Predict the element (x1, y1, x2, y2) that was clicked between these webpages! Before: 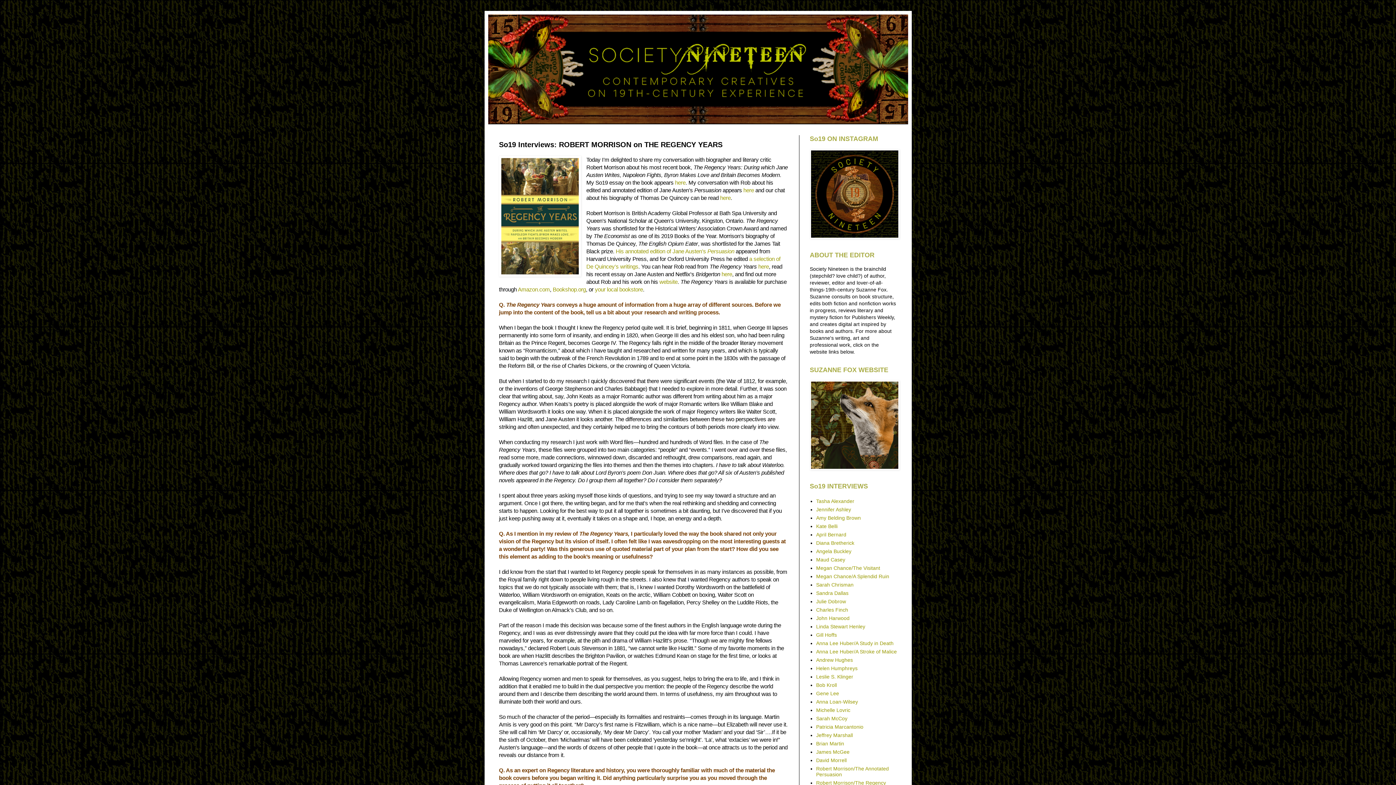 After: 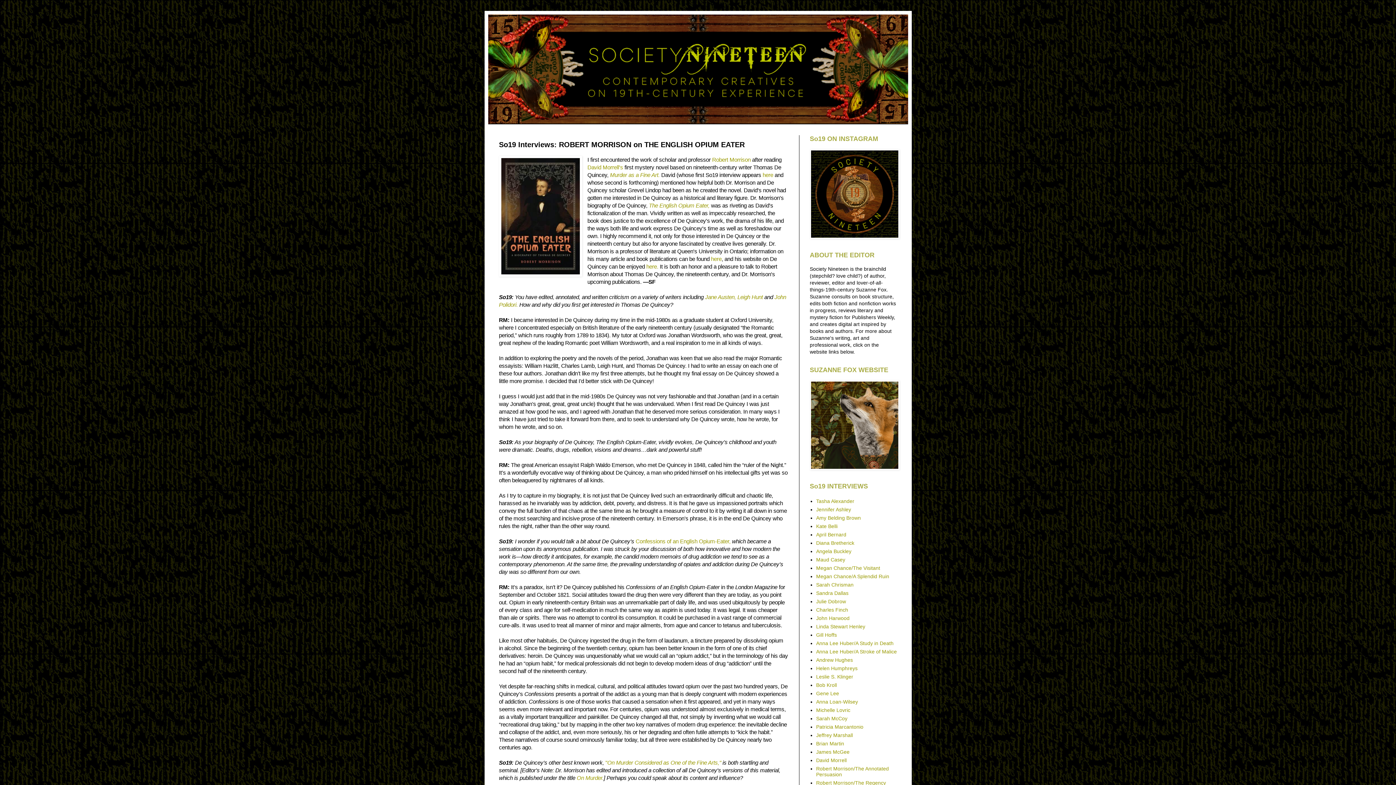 Action: bbox: (720, 194, 730, 201) label: here